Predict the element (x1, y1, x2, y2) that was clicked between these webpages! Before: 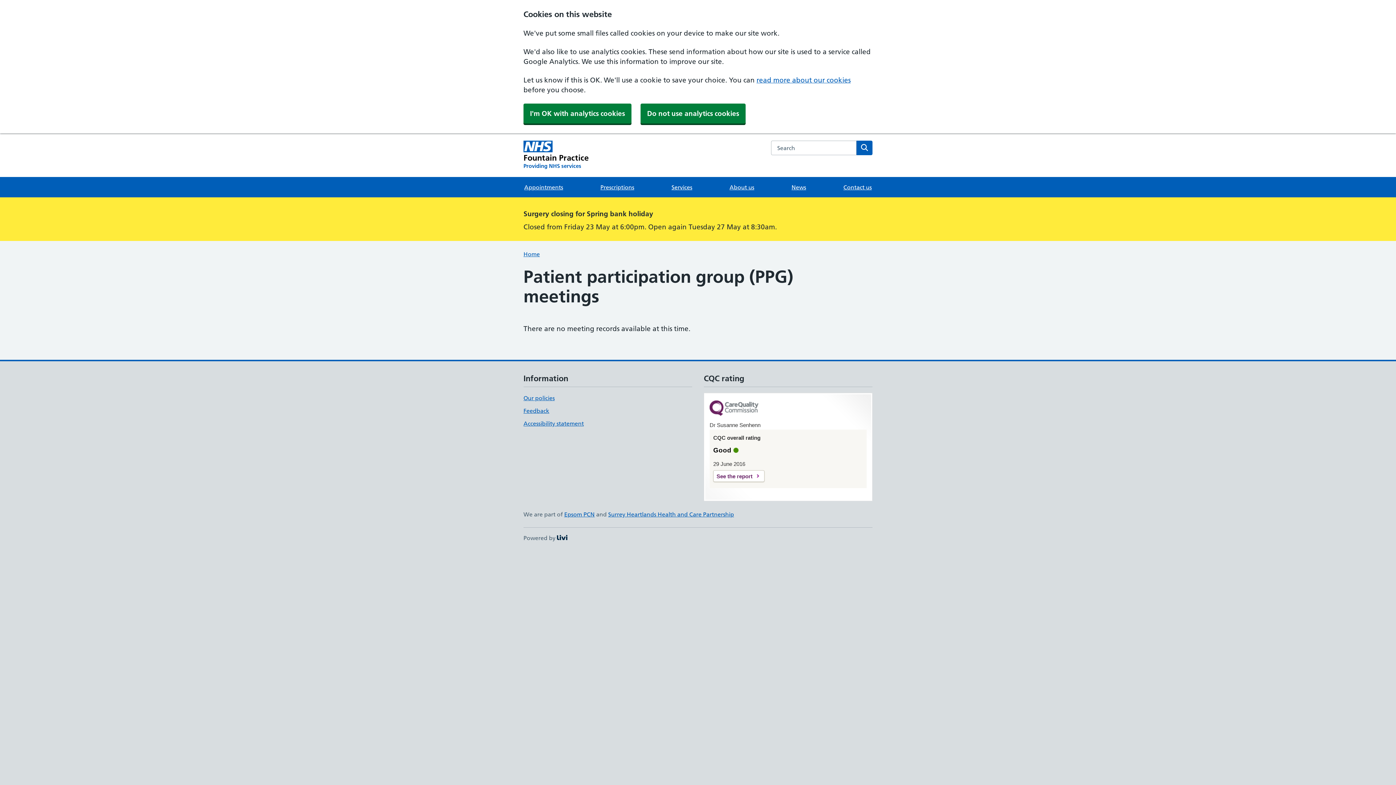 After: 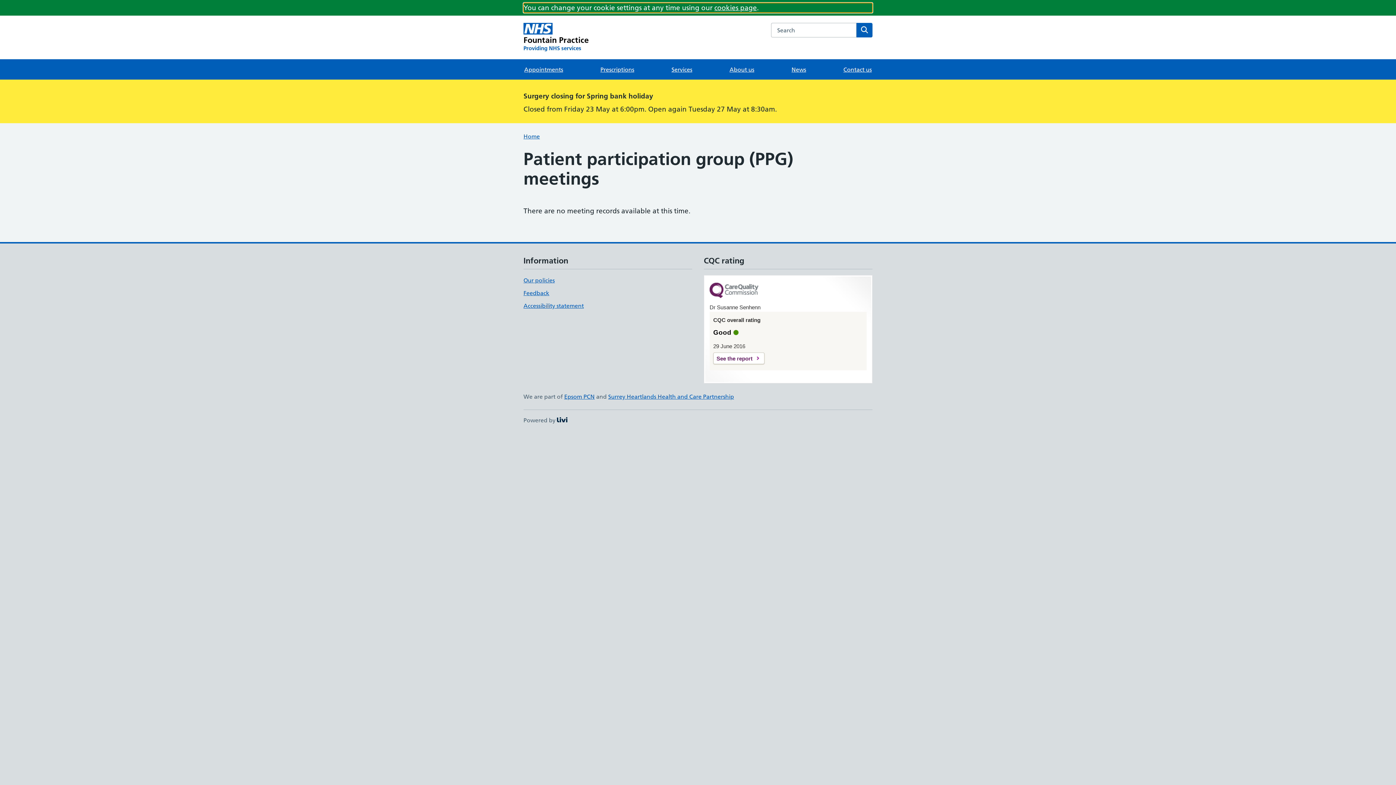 Action: bbox: (523, 103, 631, 123) label: I'm OK with analytics cookies